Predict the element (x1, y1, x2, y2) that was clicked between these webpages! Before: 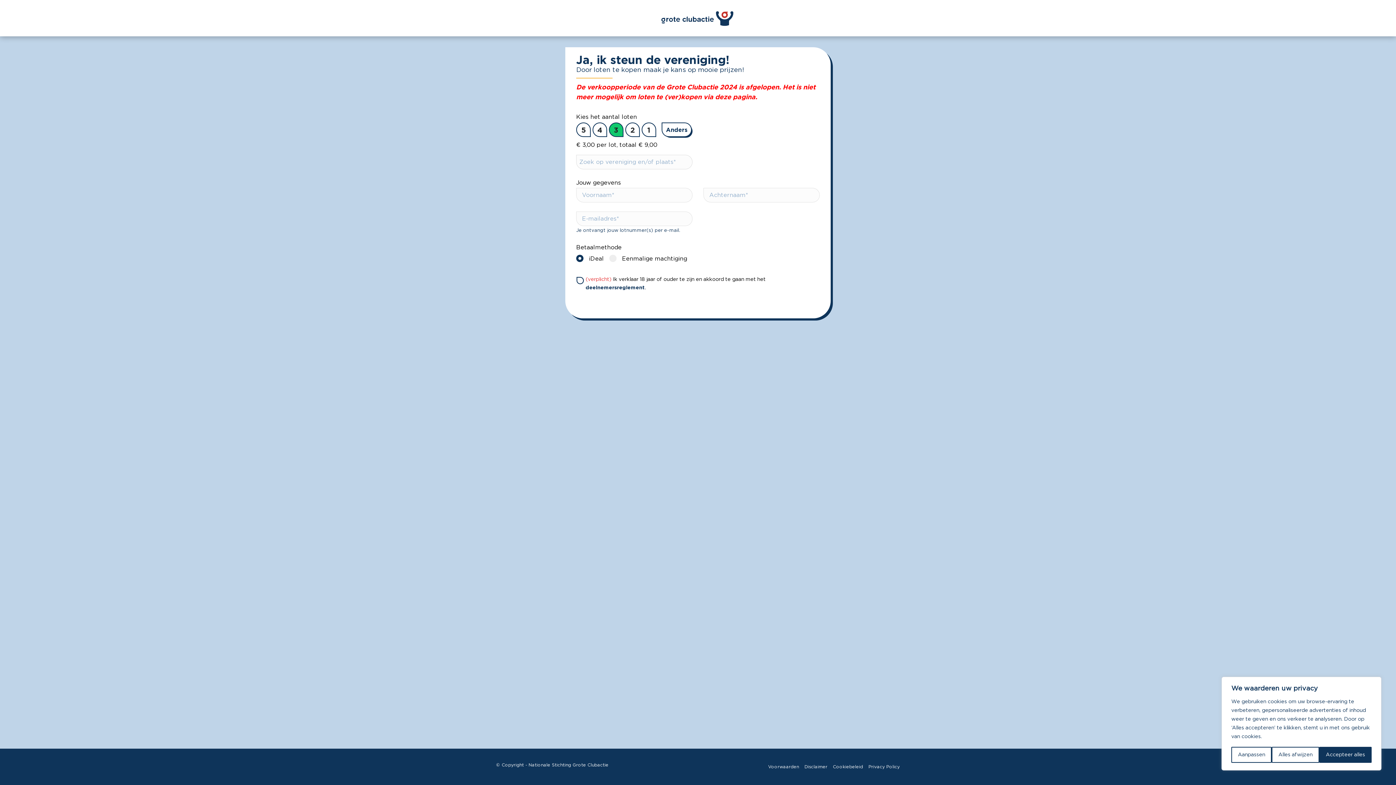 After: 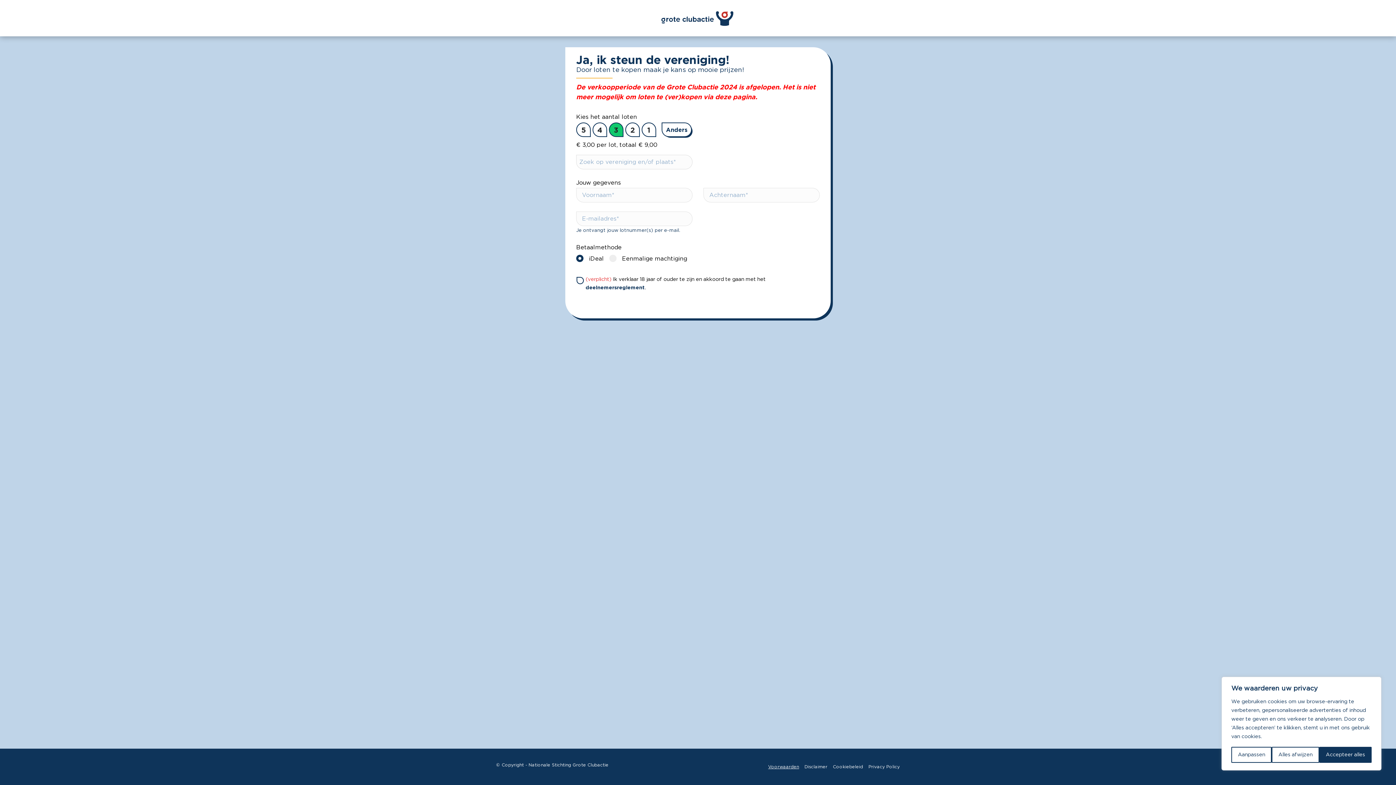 Action: bbox: (768, 765, 799, 769) label: Voorwaarden